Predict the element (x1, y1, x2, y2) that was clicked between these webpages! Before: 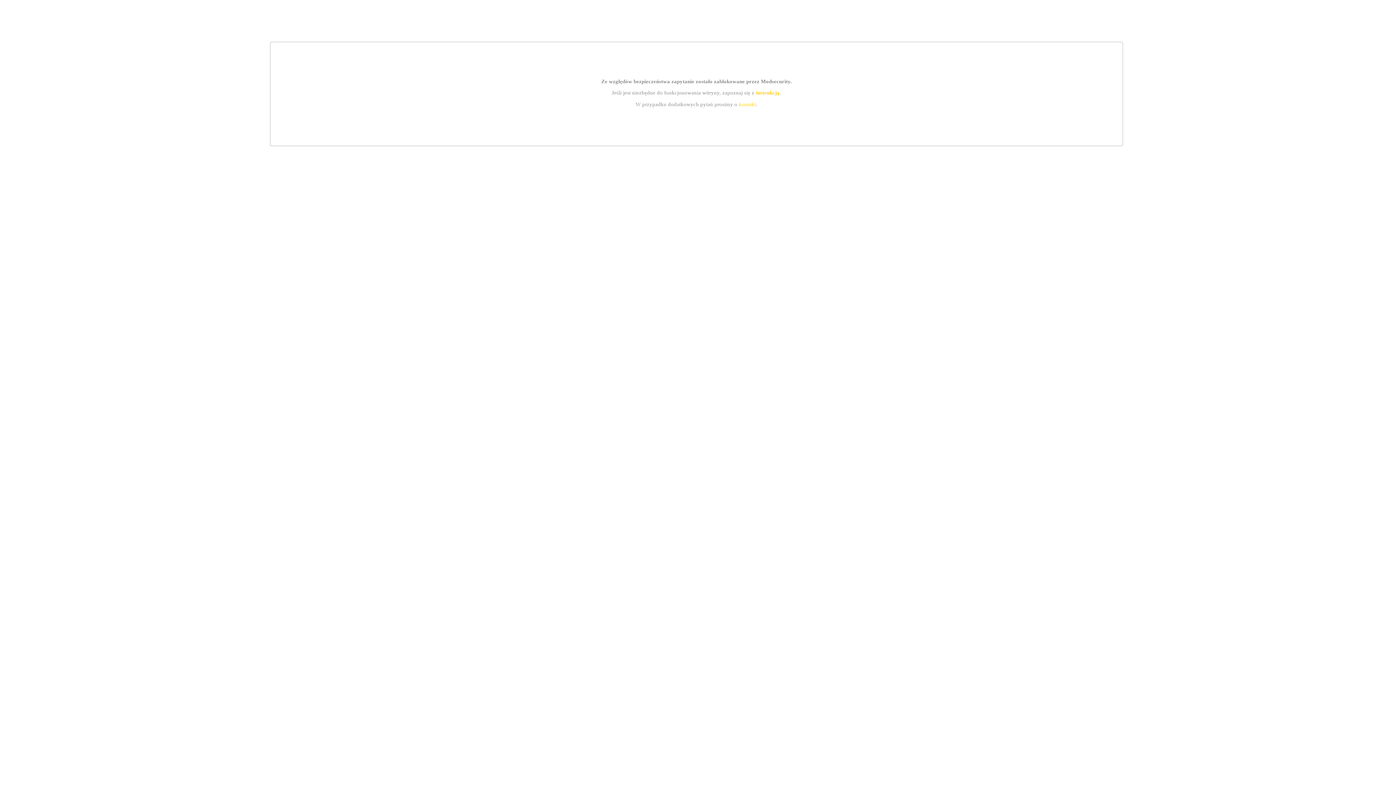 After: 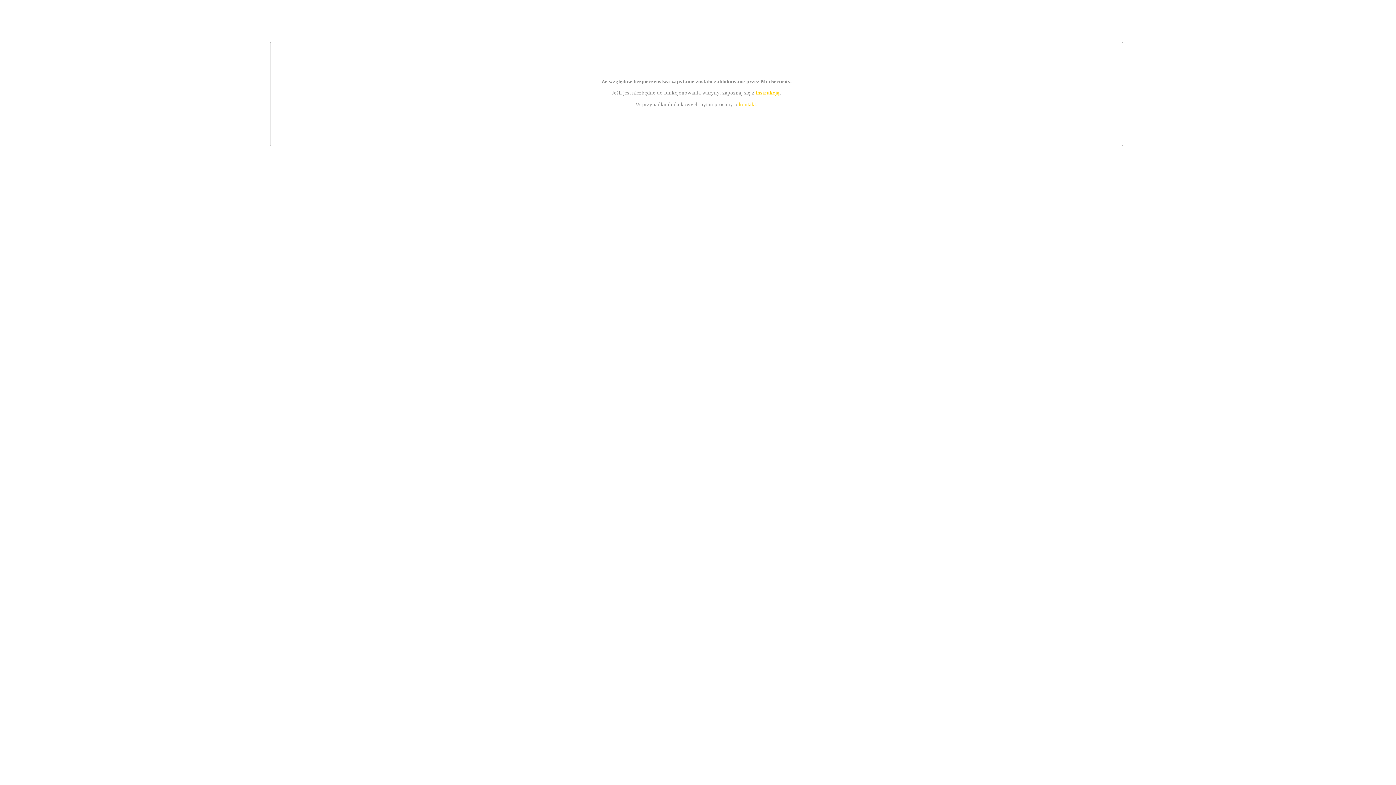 Action: label: instrukcją bbox: (755, 89, 779, 95)